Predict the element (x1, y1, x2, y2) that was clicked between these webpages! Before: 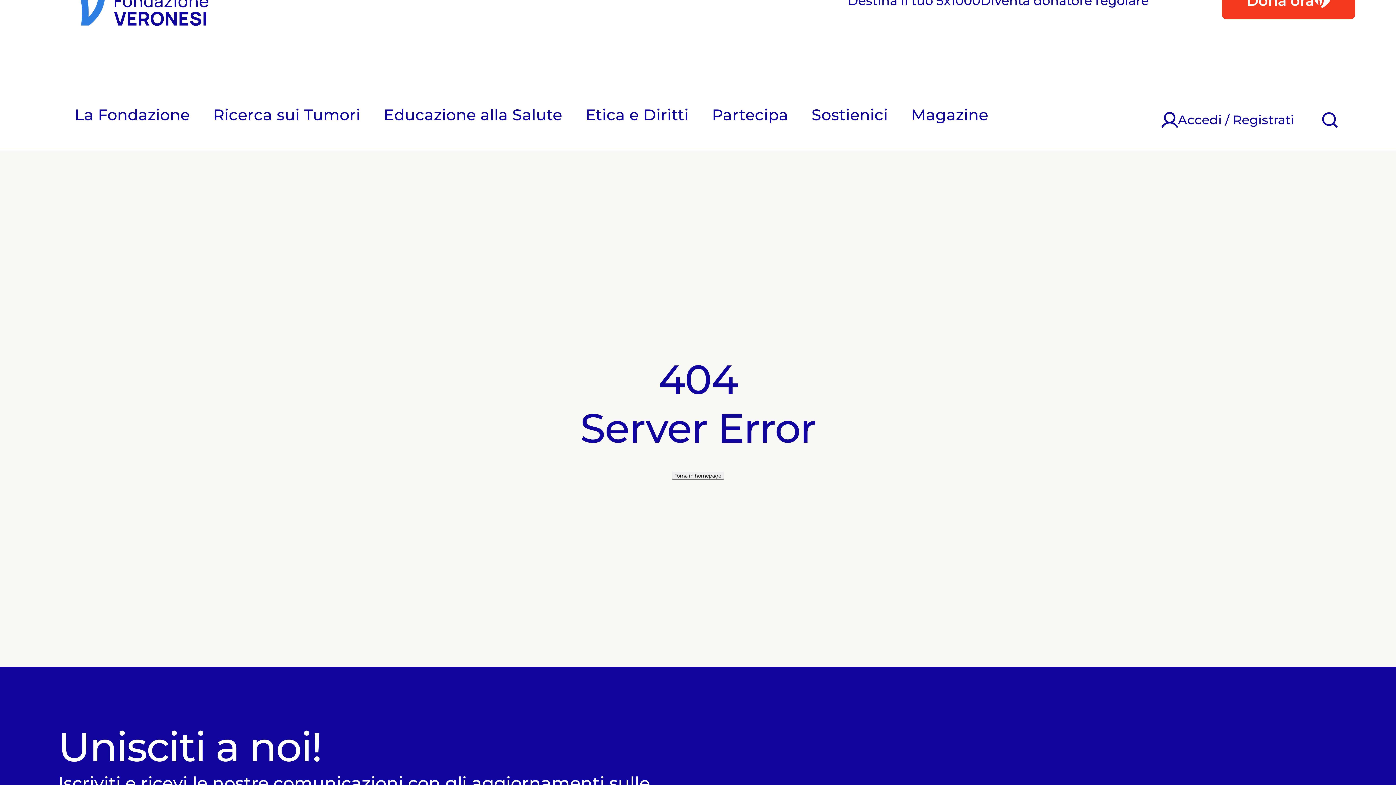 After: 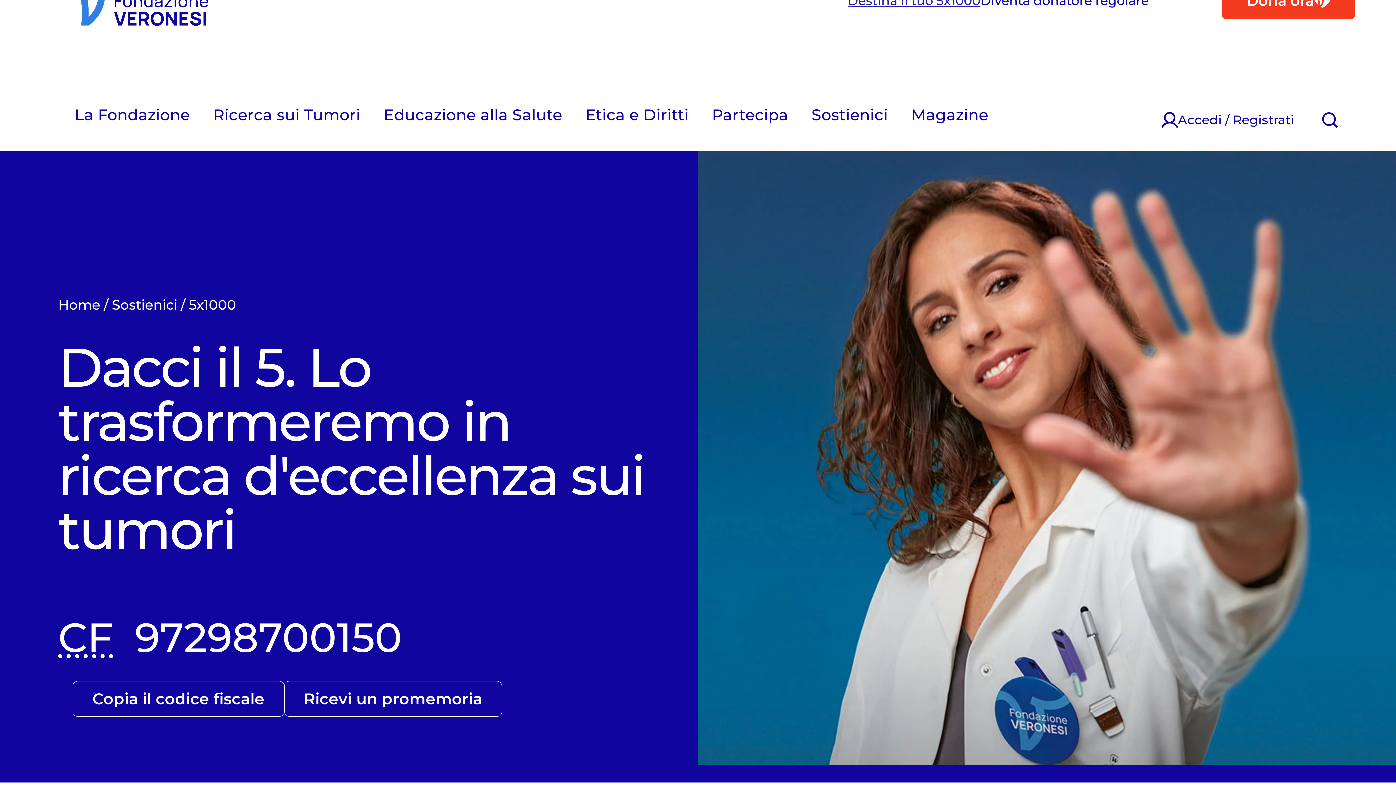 Action: bbox: (848, -7, 980, 8) label: Destina il tuo 5x1000